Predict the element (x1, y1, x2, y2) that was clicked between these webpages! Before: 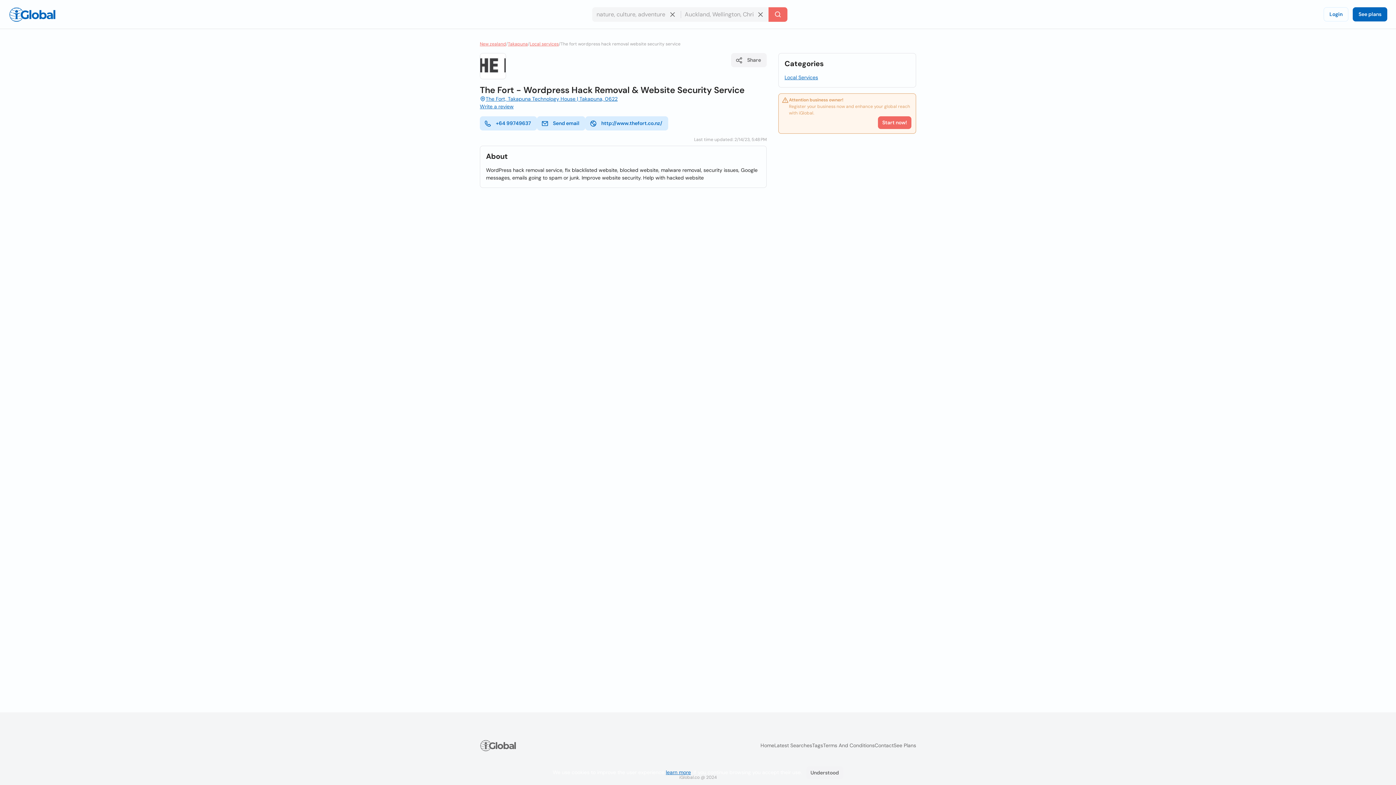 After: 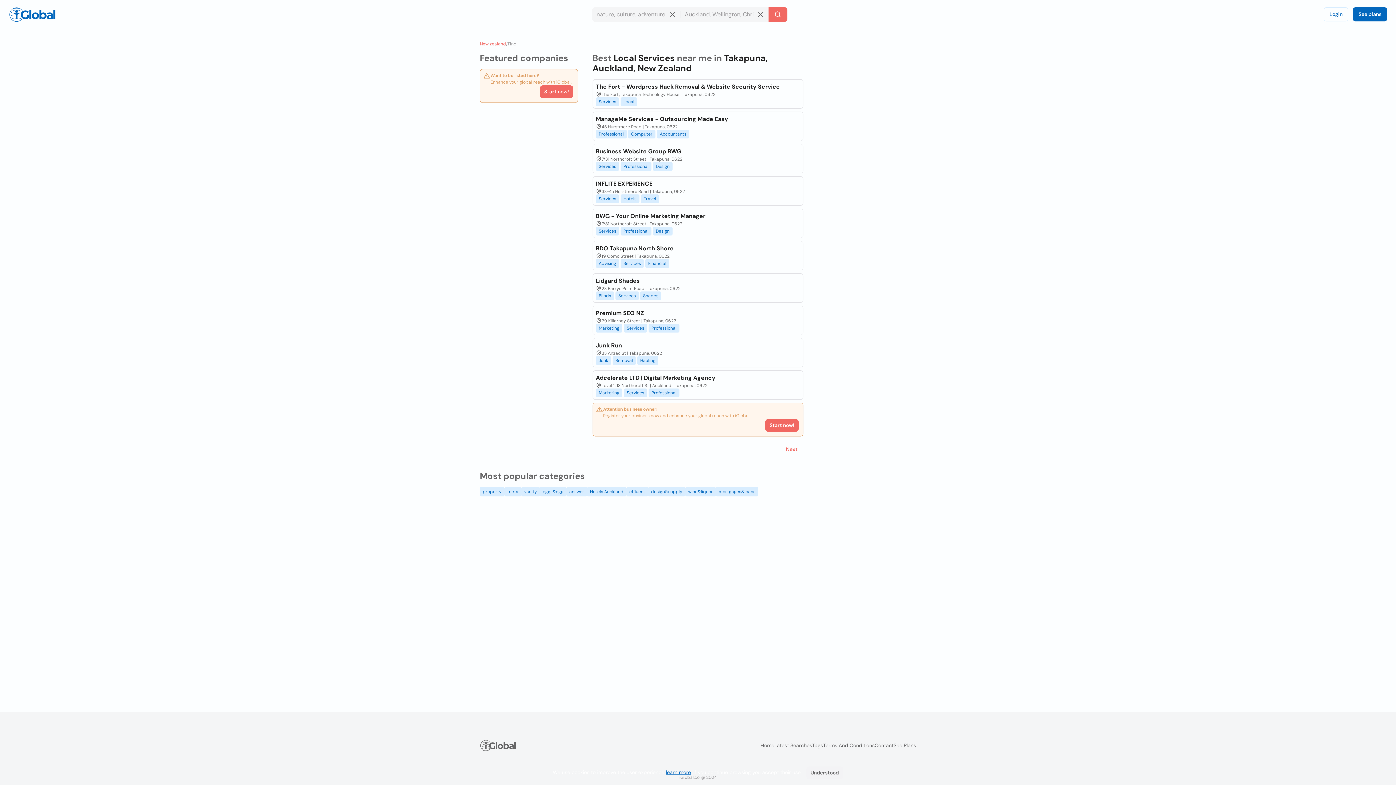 Action: bbox: (784, 73, 818, 81) label: Local Services